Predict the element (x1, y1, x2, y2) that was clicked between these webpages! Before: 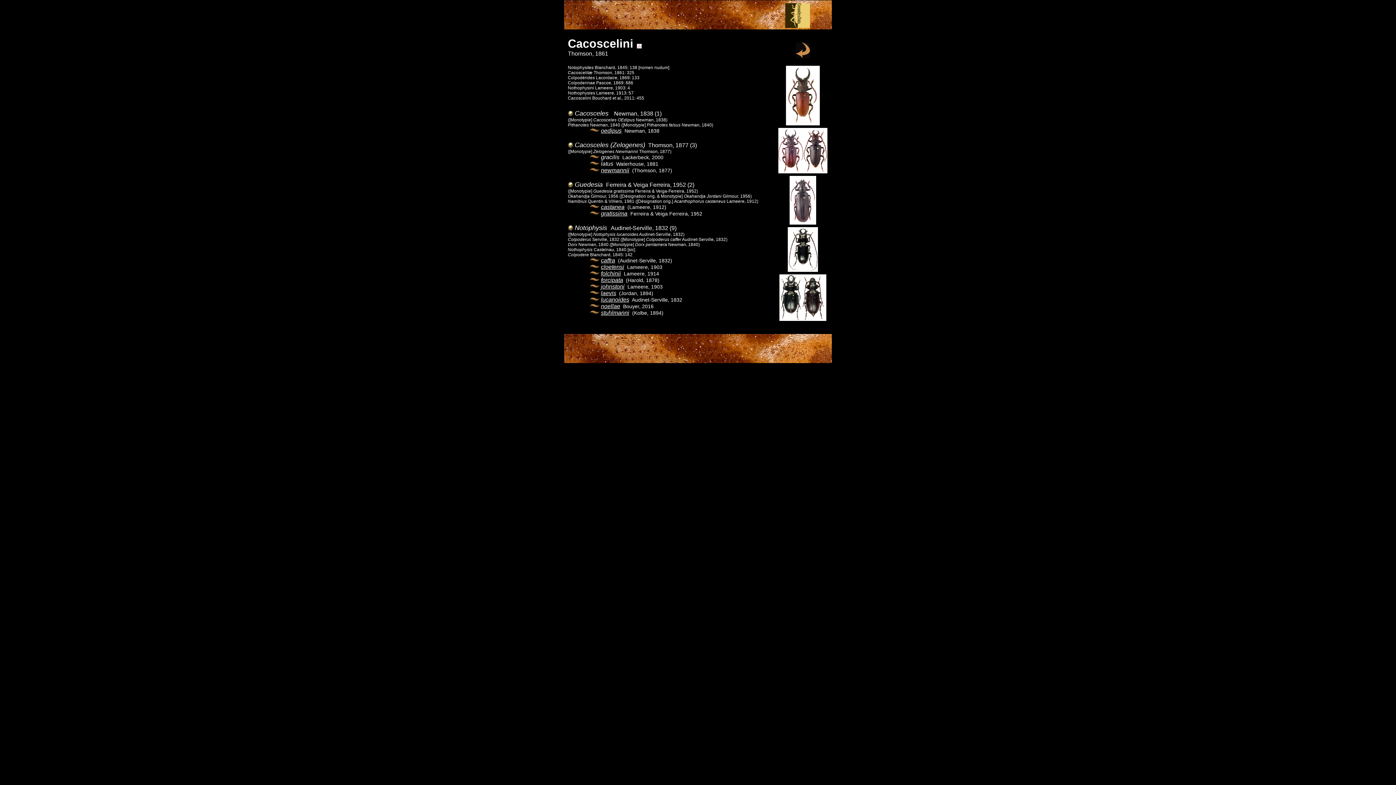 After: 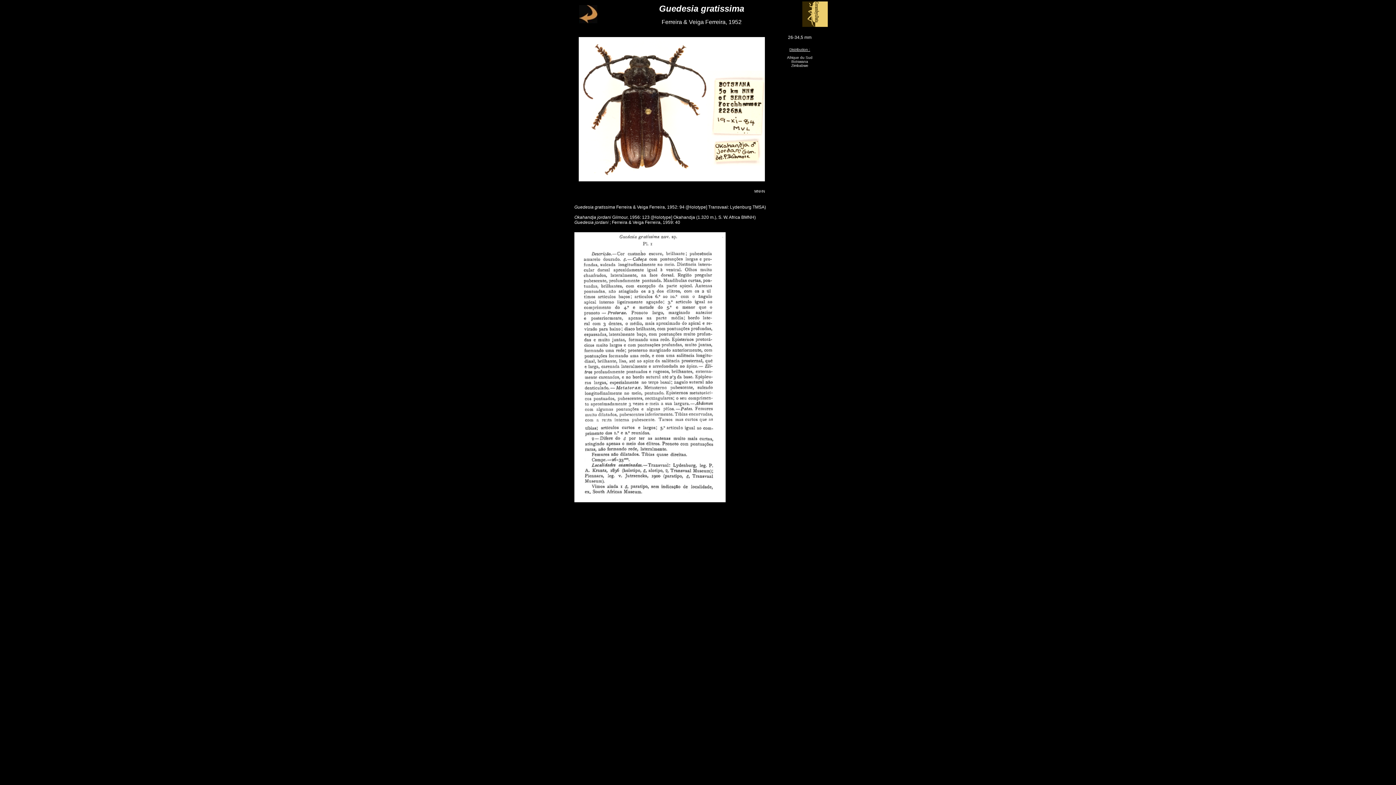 Action: label: gratissima bbox: (601, 210, 627, 216)